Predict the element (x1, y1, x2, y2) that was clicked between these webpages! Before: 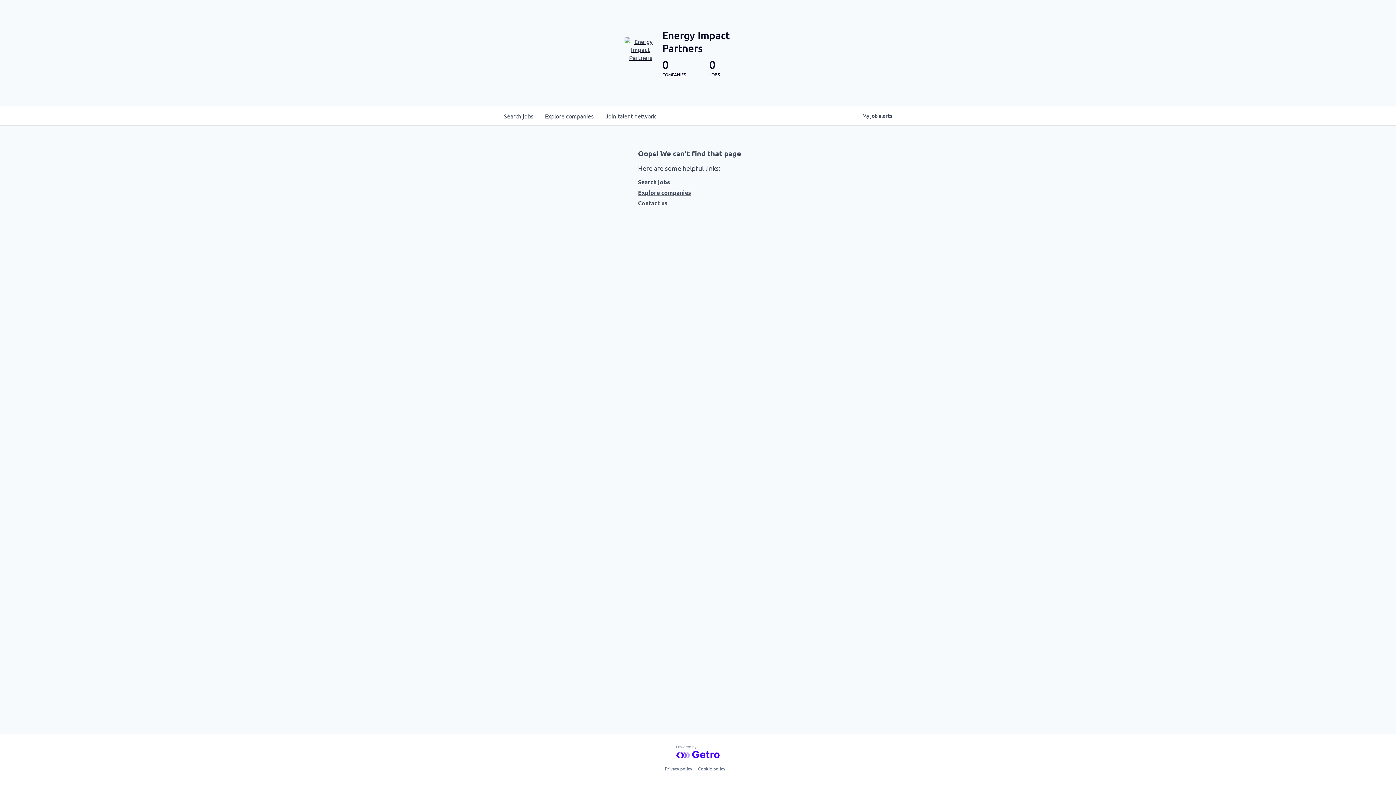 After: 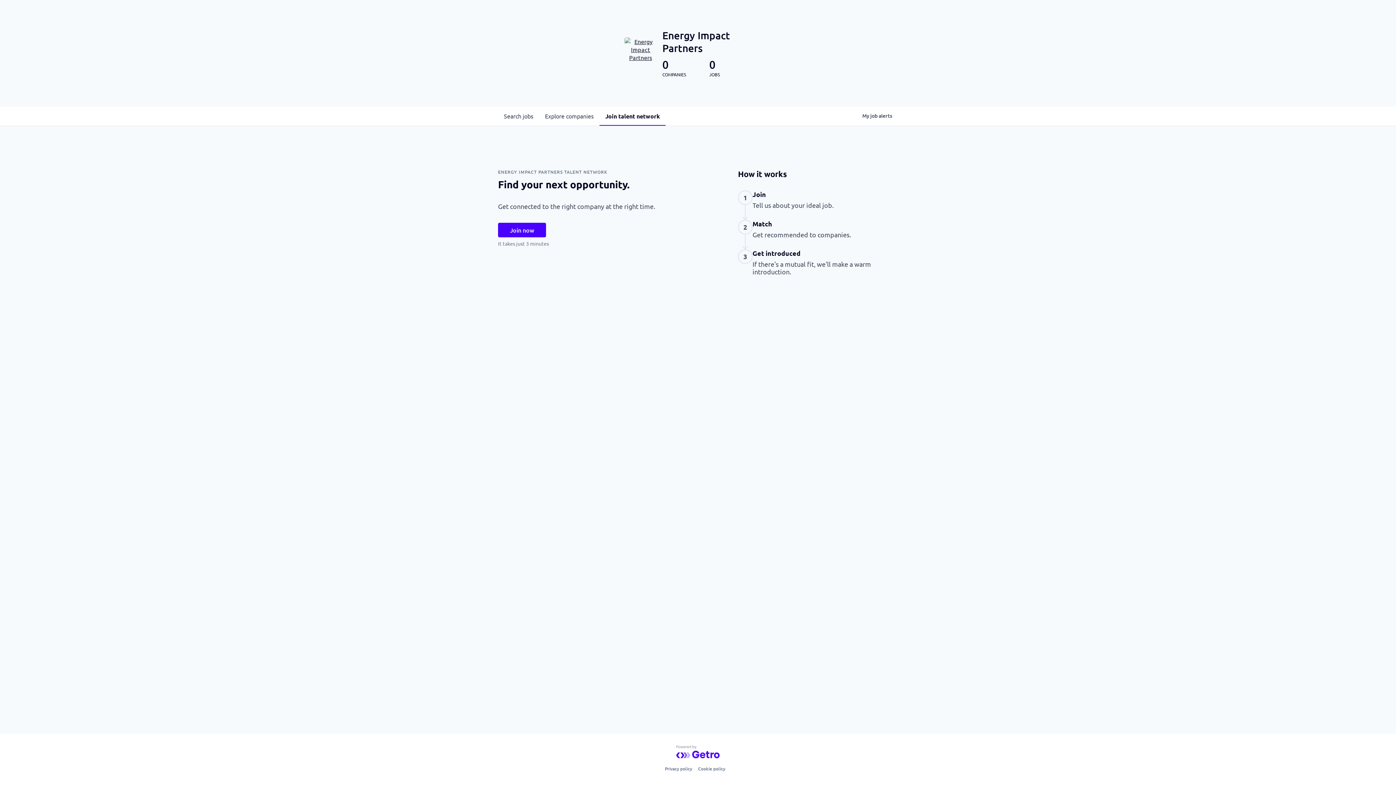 Action: bbox: (599, 106, 661, 125) label: Join talent network